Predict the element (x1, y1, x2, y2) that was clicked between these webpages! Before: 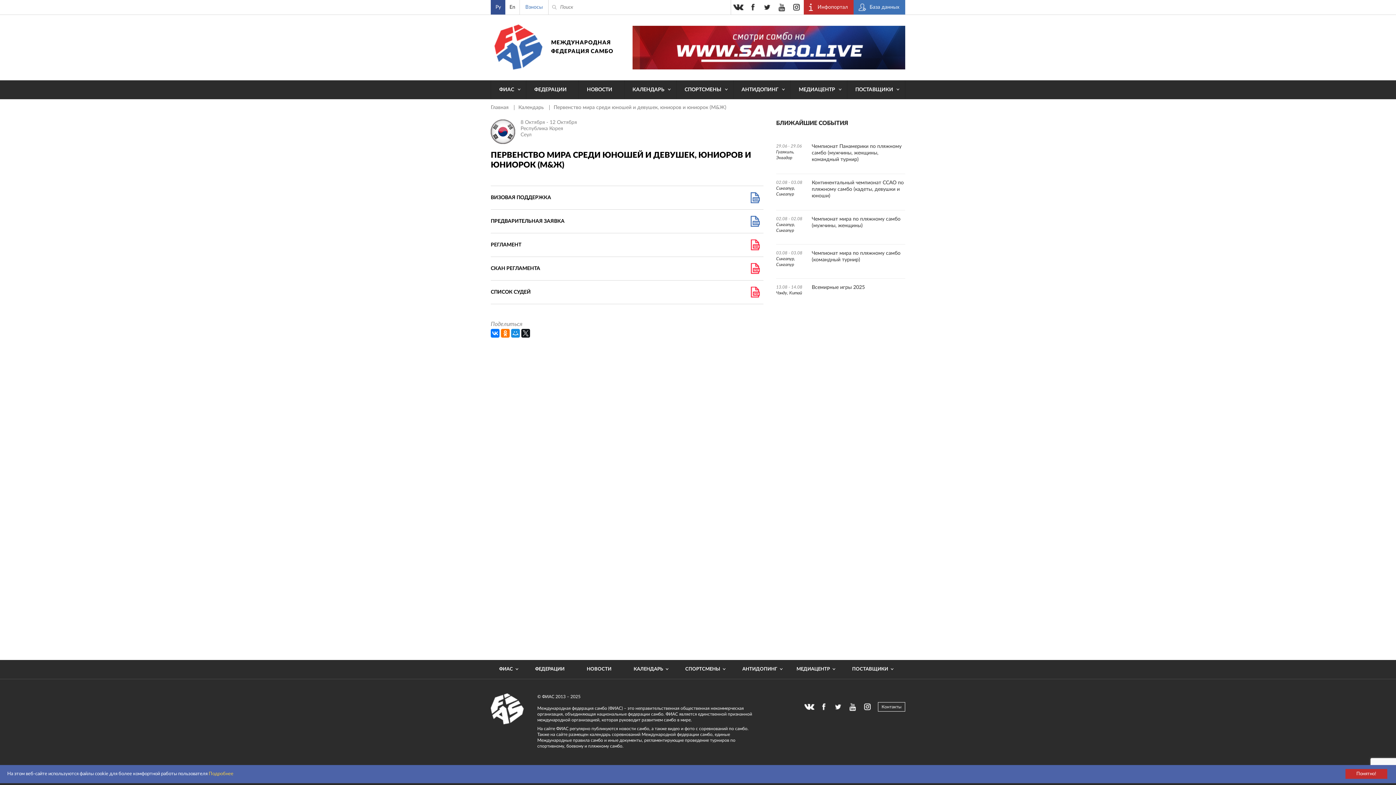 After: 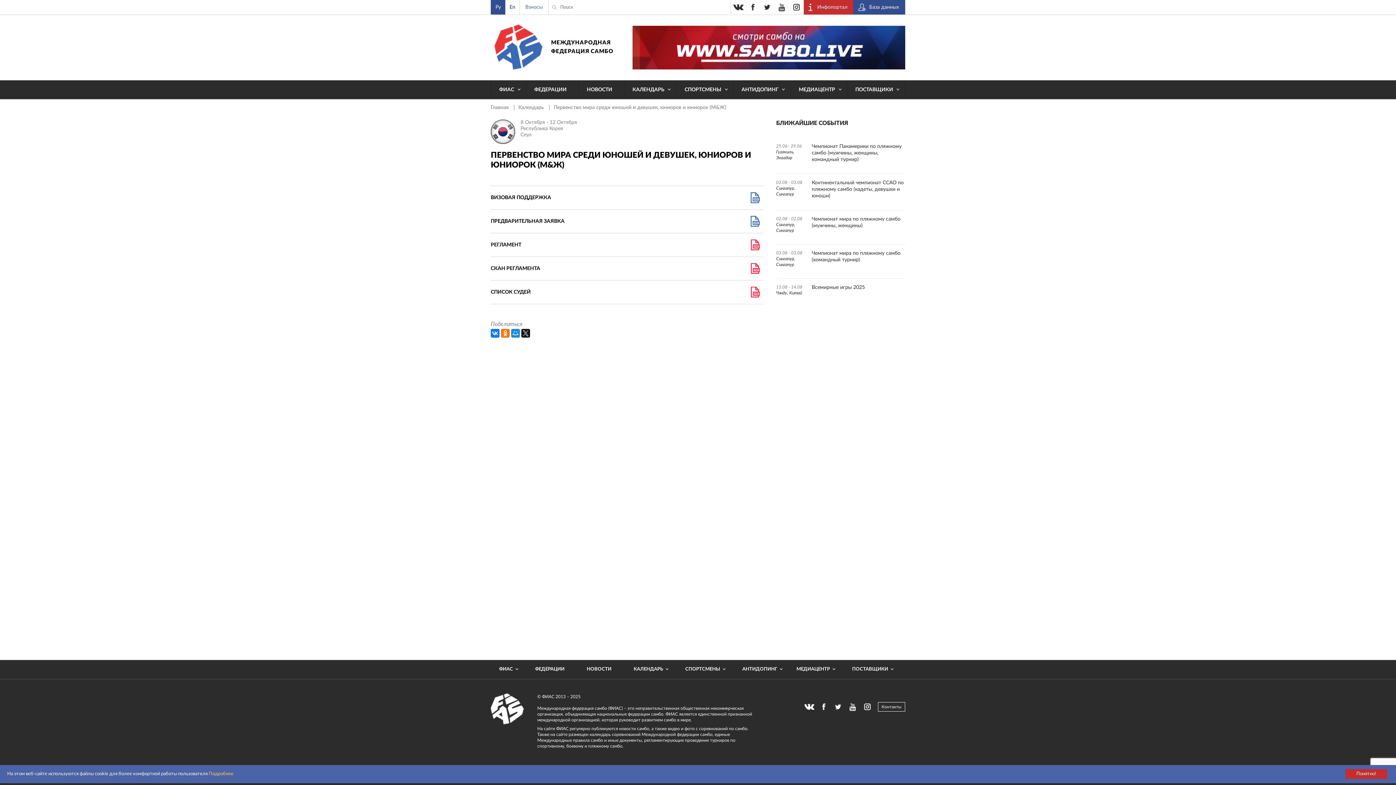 Action: label: База данных bbox: (853, 0, 905, 14)